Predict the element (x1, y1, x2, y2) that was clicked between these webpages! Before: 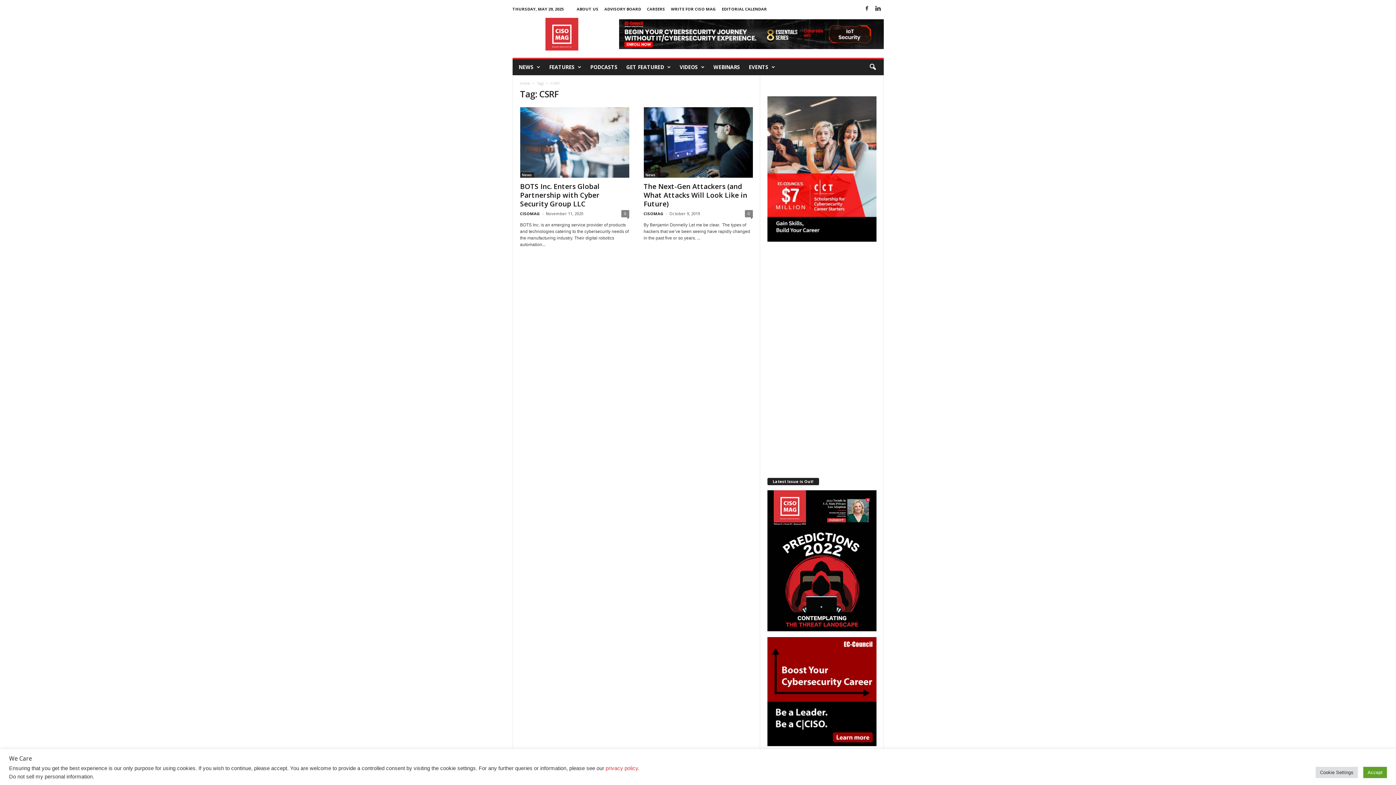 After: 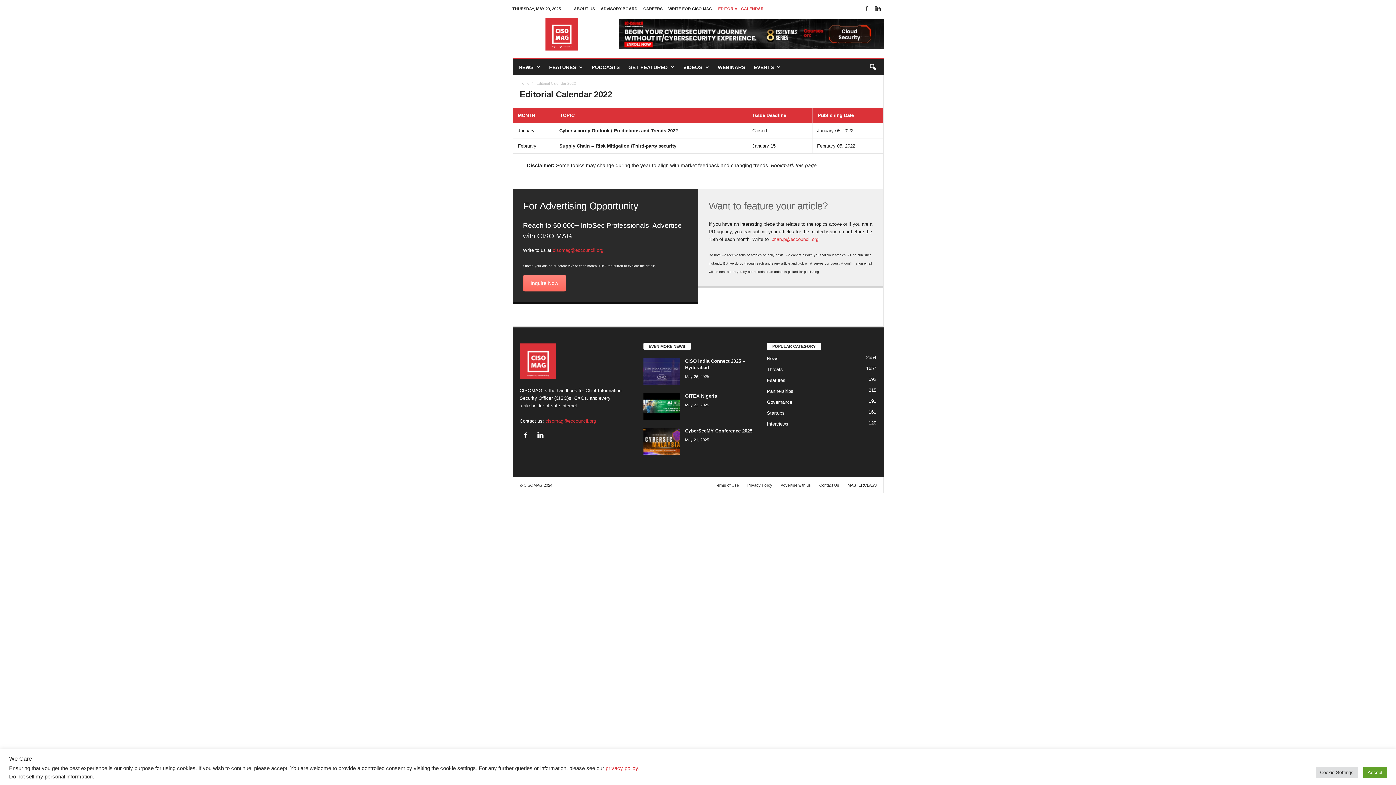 Action: label: EDITORIAL CALENDAR bbox: (722, 6, 767, 11)